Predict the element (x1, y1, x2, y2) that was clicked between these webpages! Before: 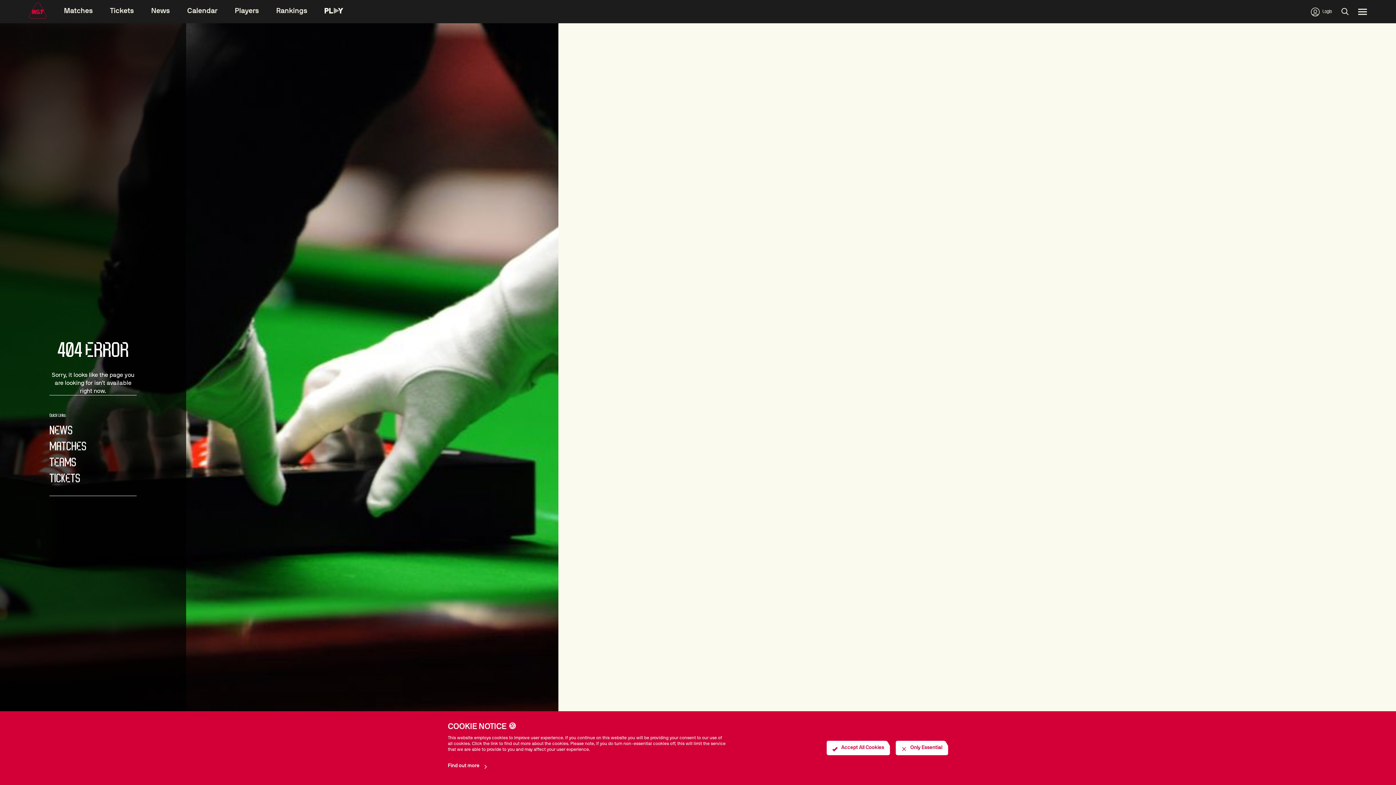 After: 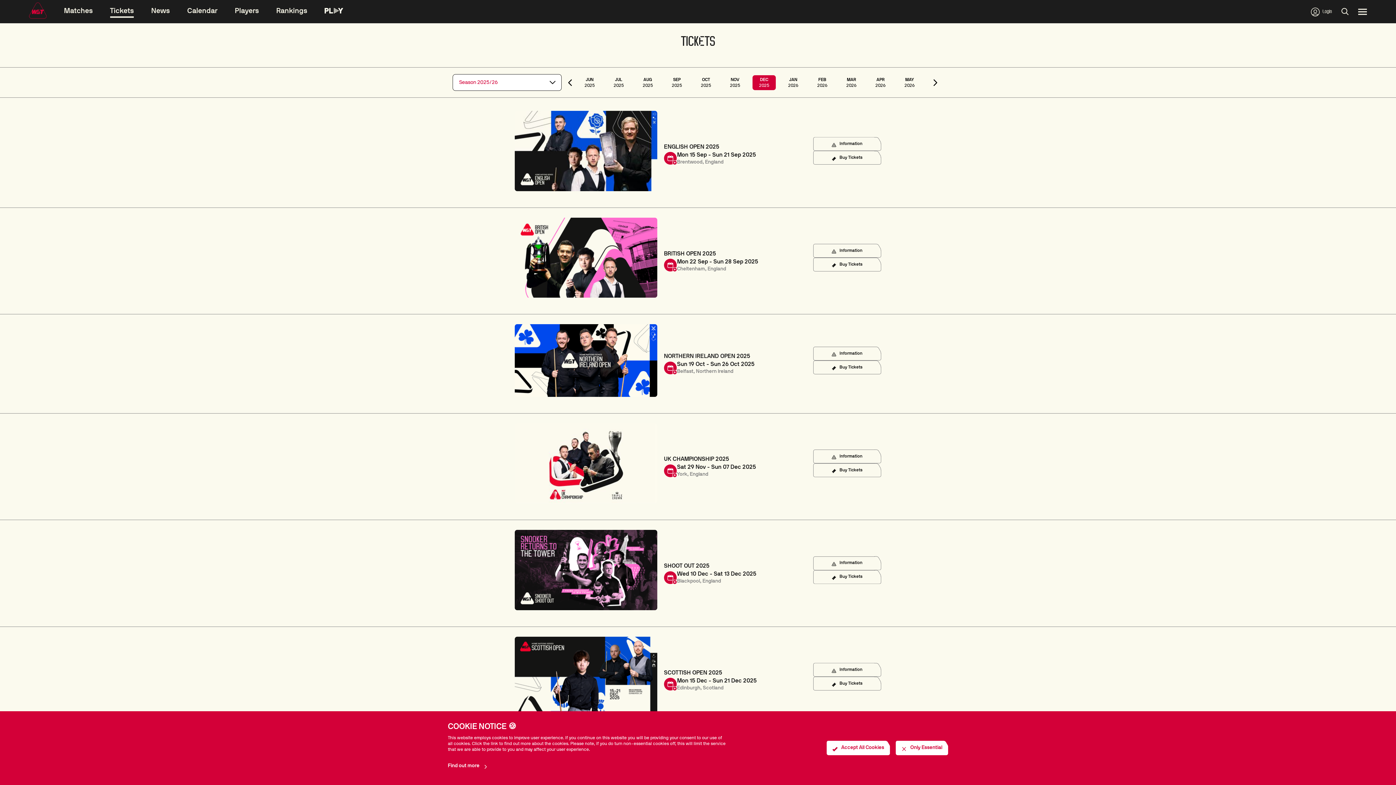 Action: label: Tickets bbox: (92, 6, 116, 17)